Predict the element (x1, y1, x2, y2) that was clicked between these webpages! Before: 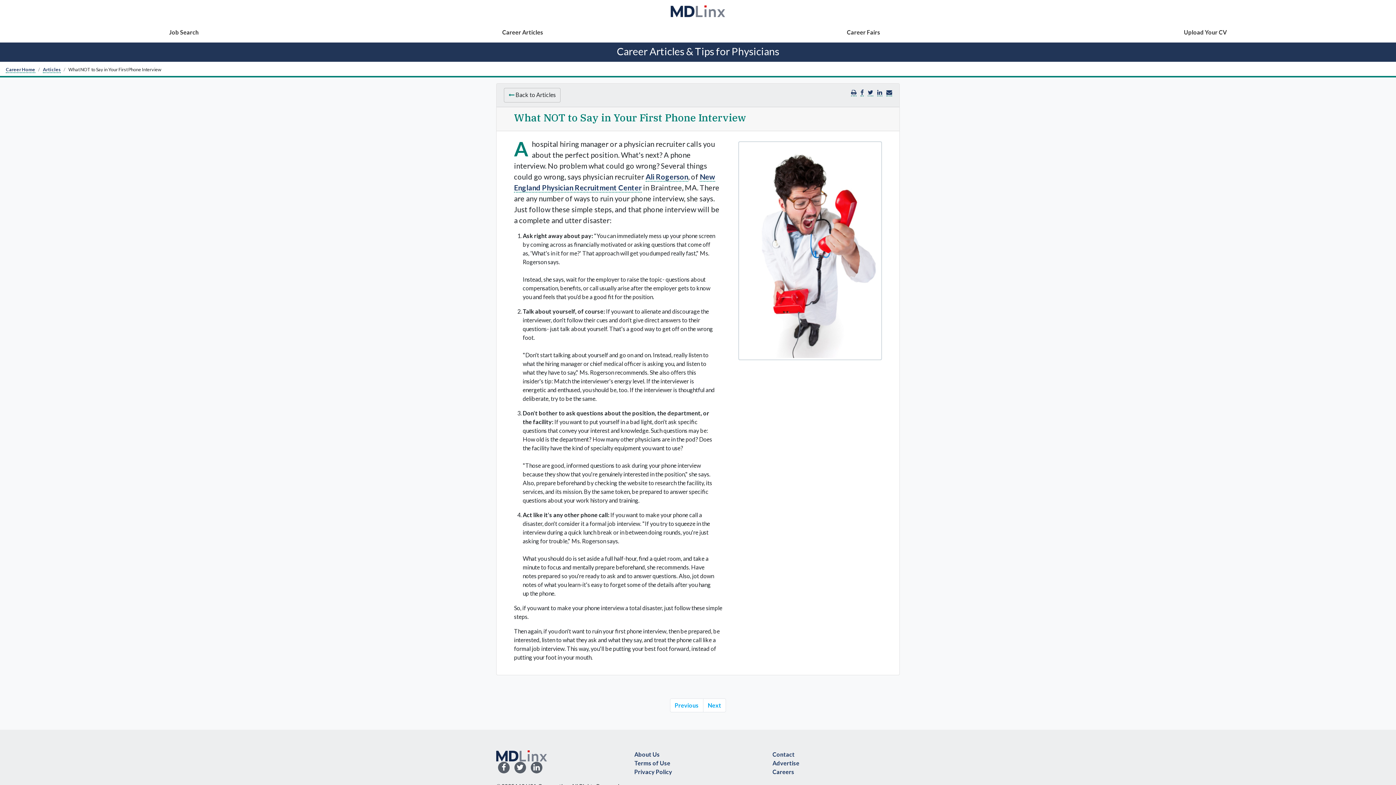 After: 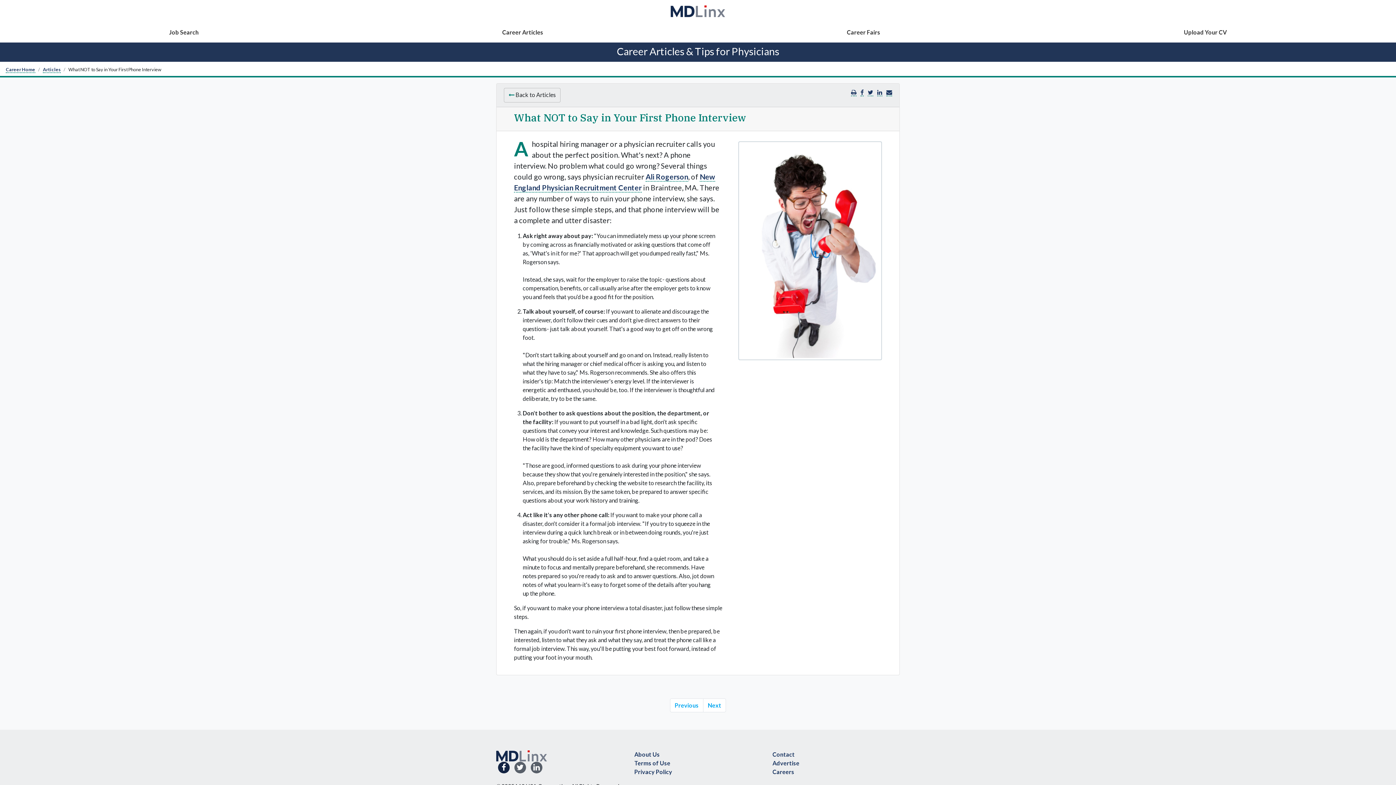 Action: bbox: (498, 764, 509, 771)